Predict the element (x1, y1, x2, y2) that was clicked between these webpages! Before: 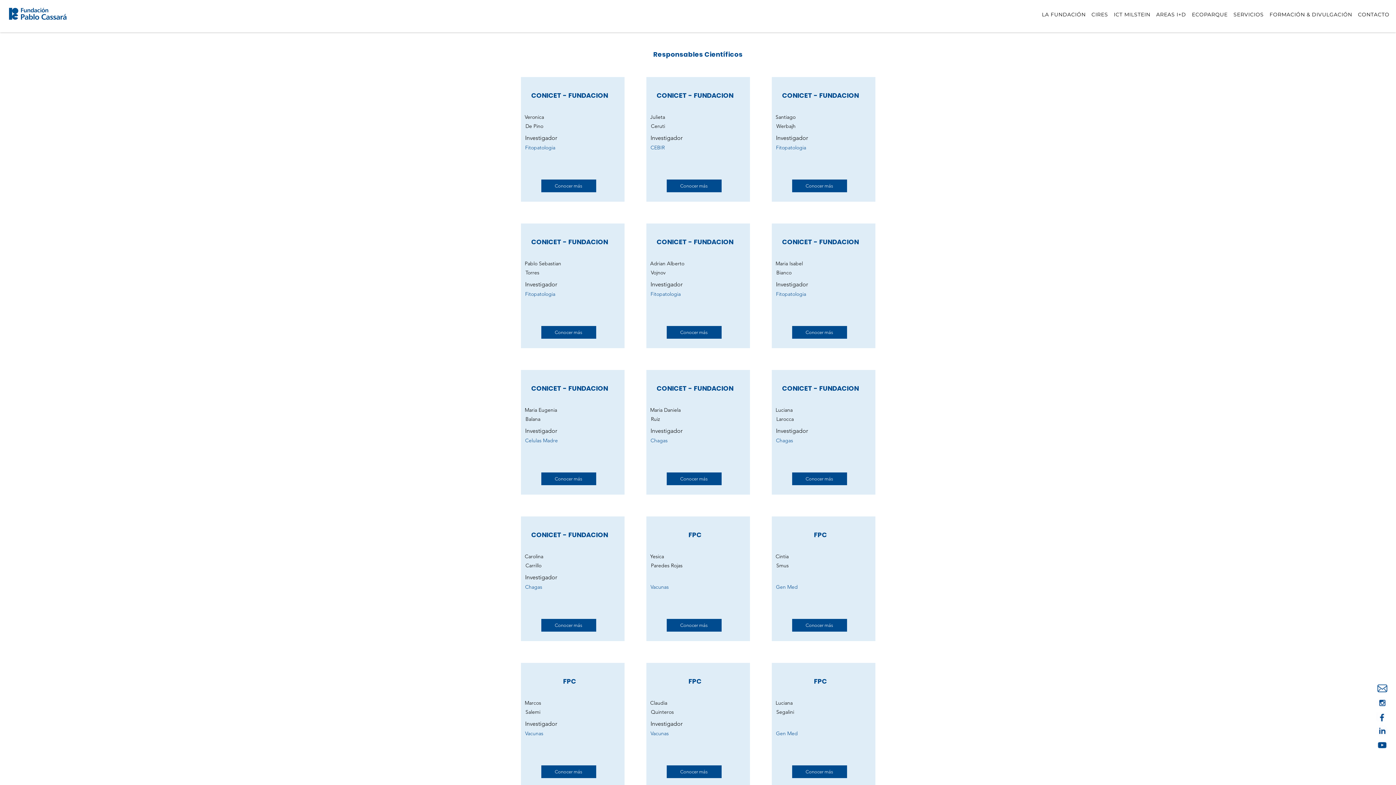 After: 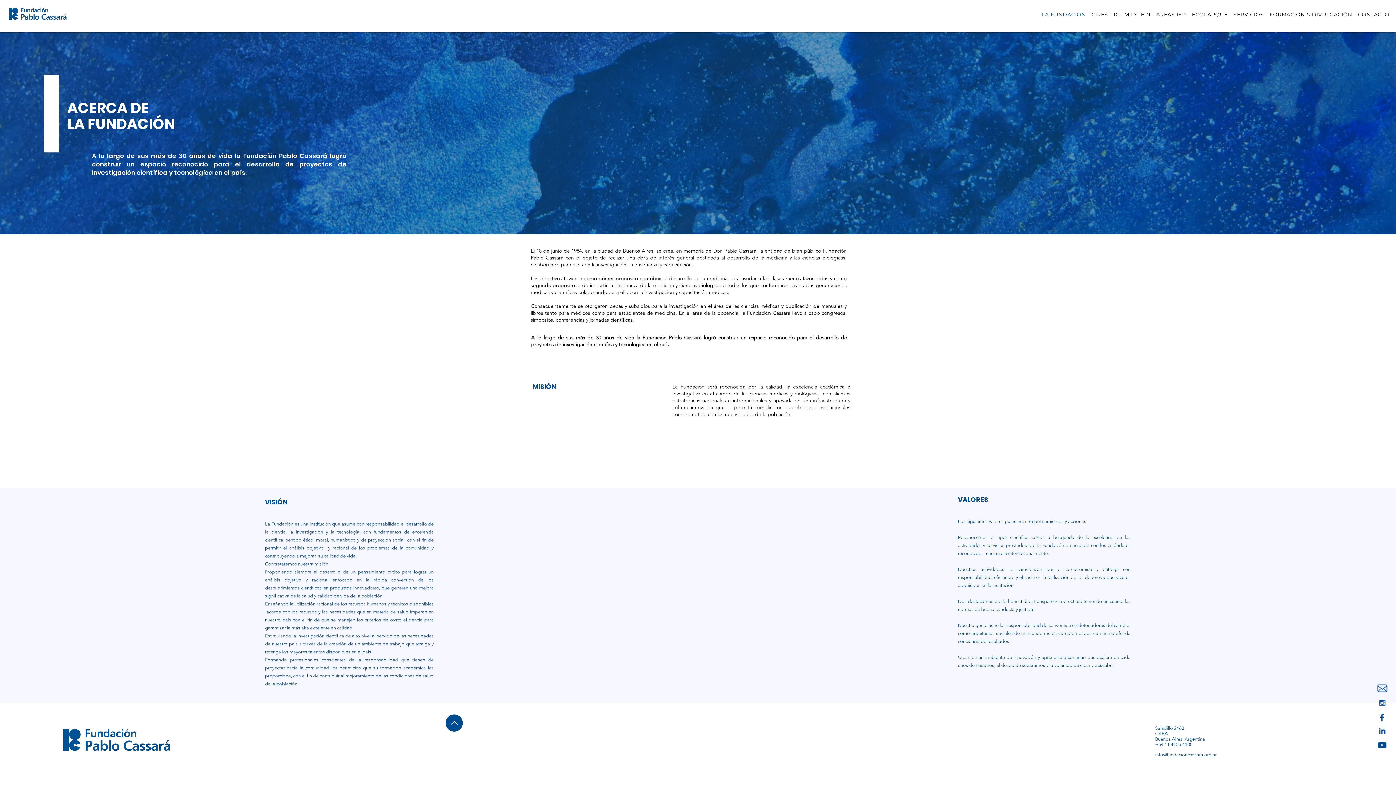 Action: label: LA FUNDACIÓN bbox: (1039, 7, 1088, 21)